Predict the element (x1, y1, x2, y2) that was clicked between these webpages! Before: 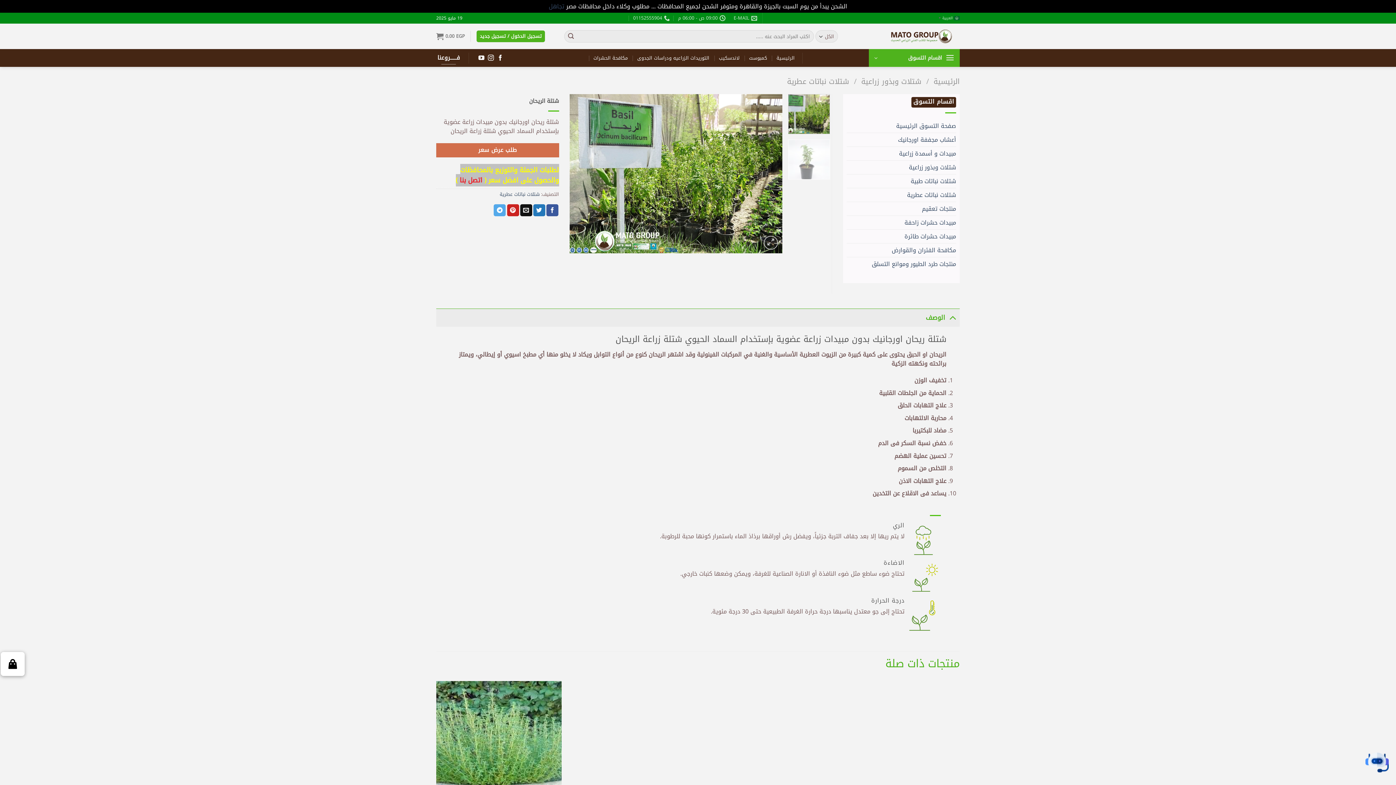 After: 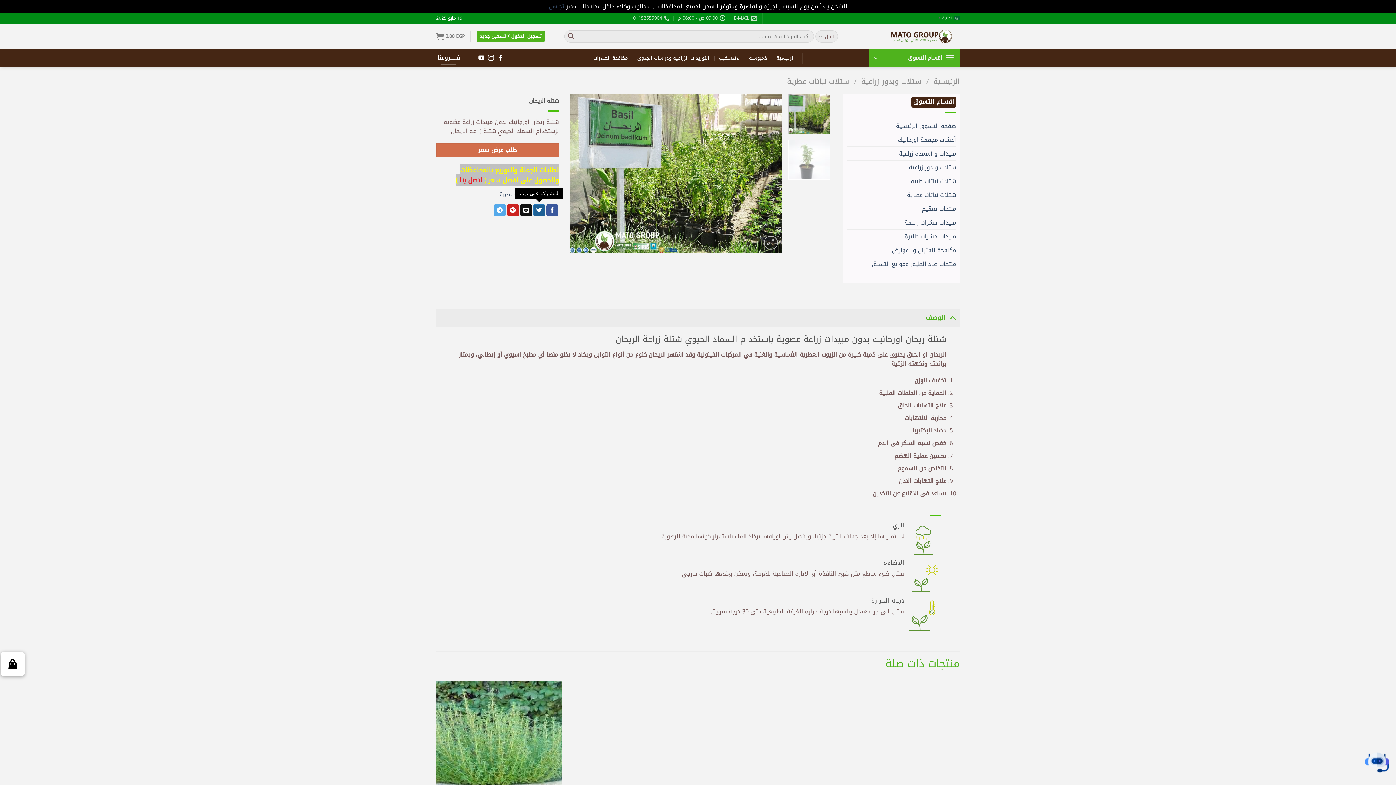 Action: bbox: (533, 204, 545, 216) label: المشاركة على تويتر